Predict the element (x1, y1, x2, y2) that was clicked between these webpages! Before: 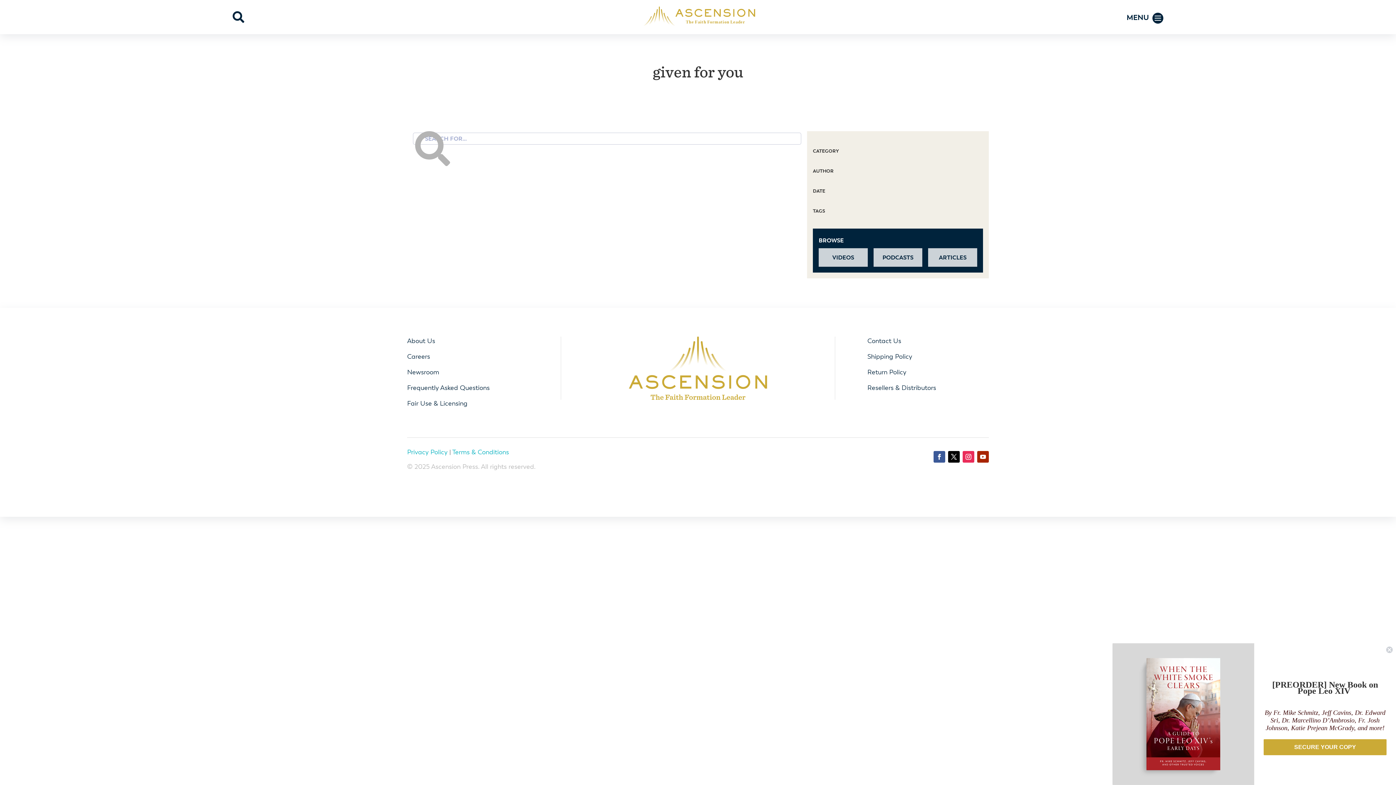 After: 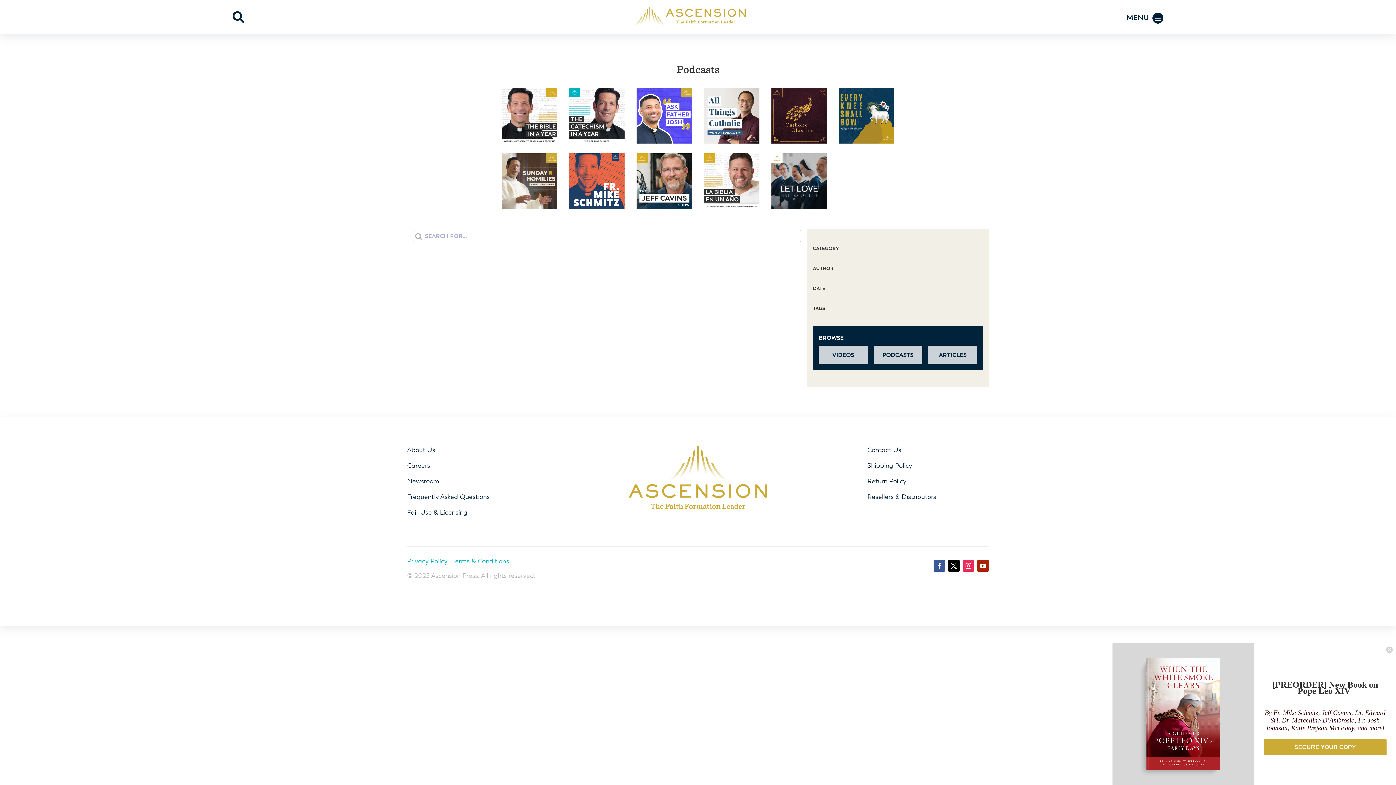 Action: label: PODCASTS bbox: (873, 248, 922, 266)